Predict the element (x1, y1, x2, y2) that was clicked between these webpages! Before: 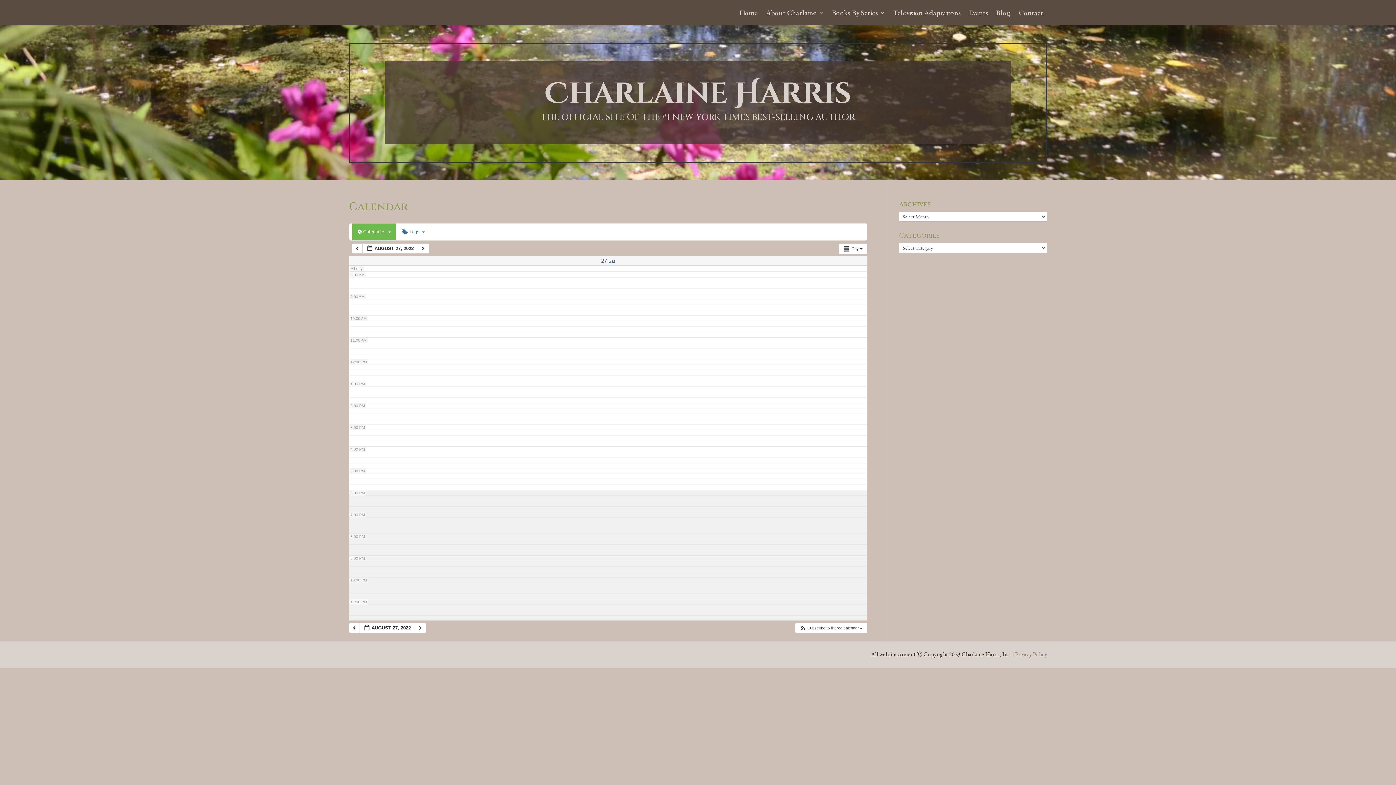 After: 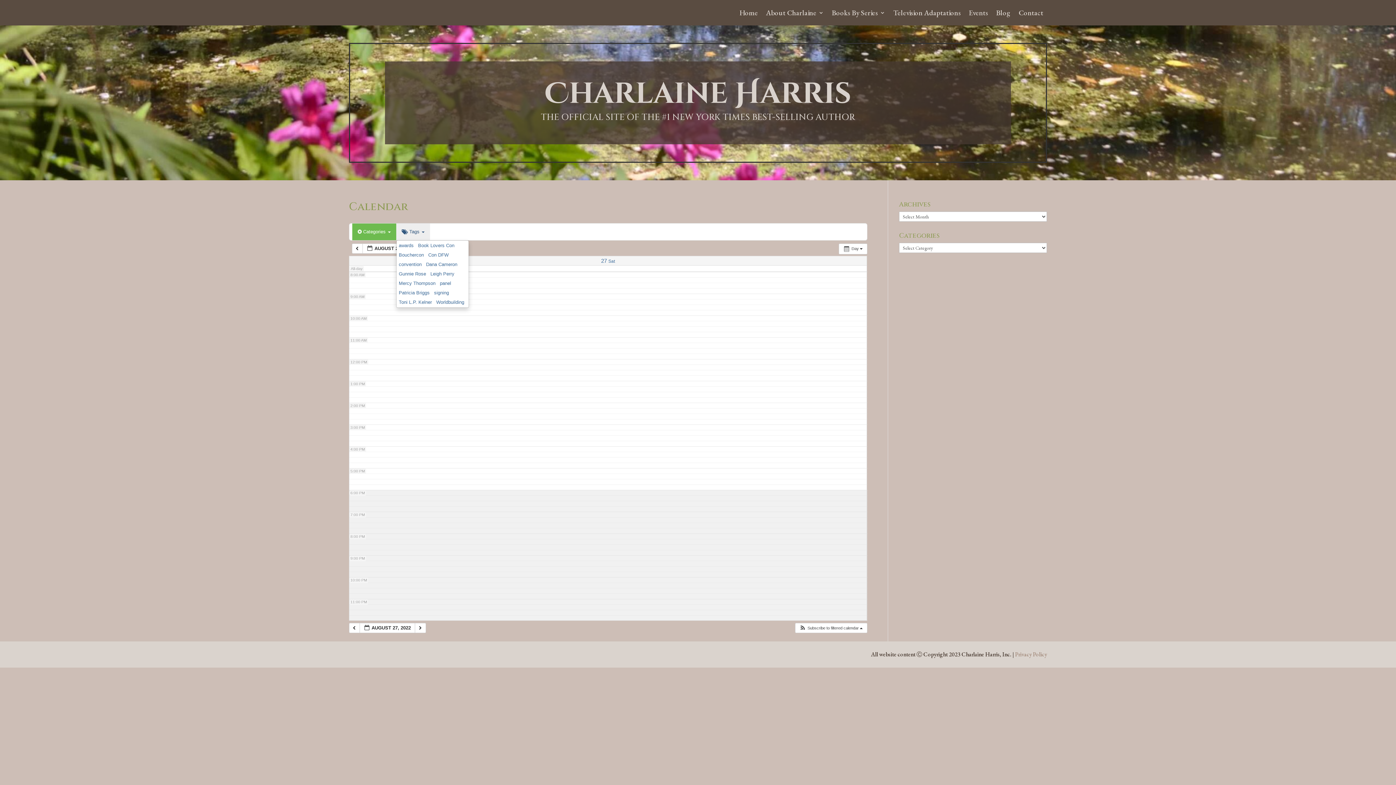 Action: label:  Tags  bbox: (396, 223, 430, 240)